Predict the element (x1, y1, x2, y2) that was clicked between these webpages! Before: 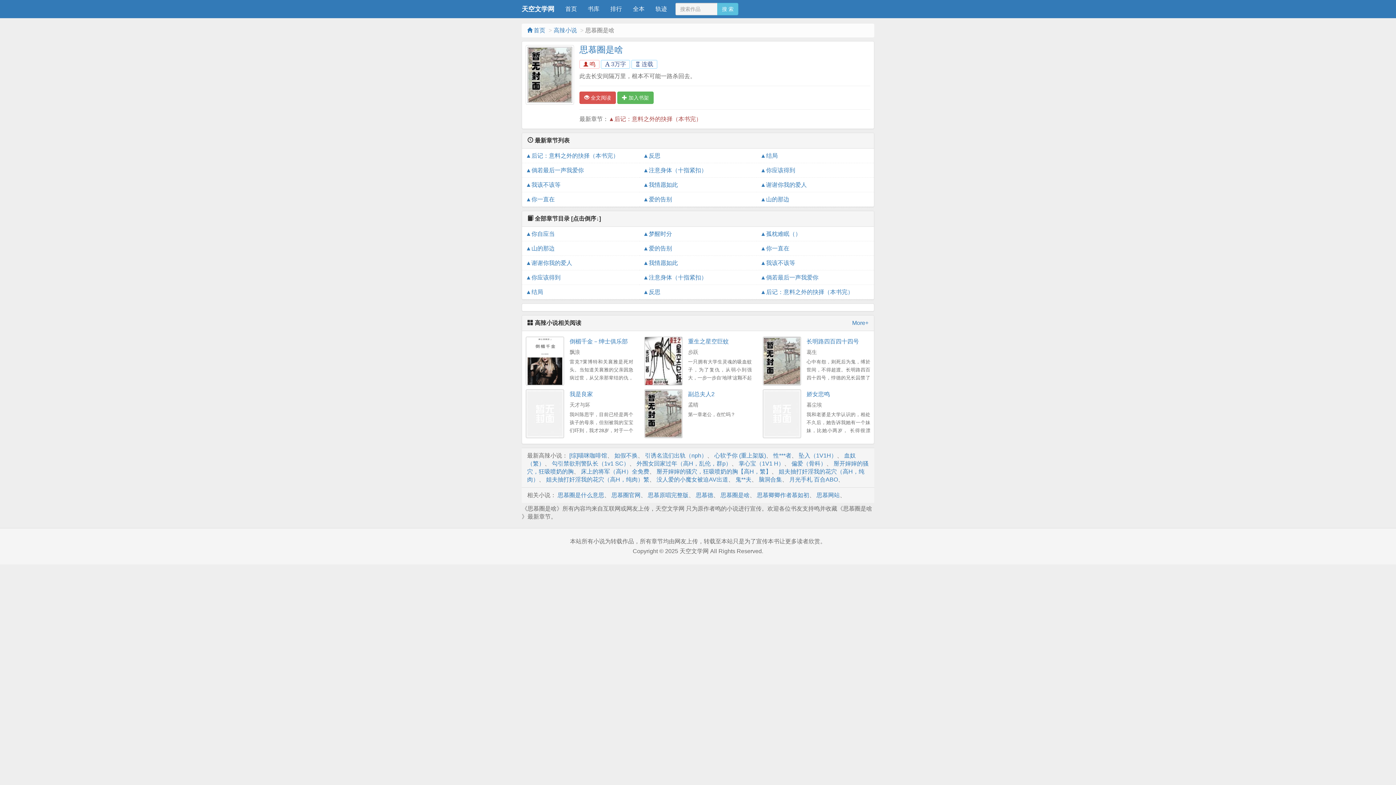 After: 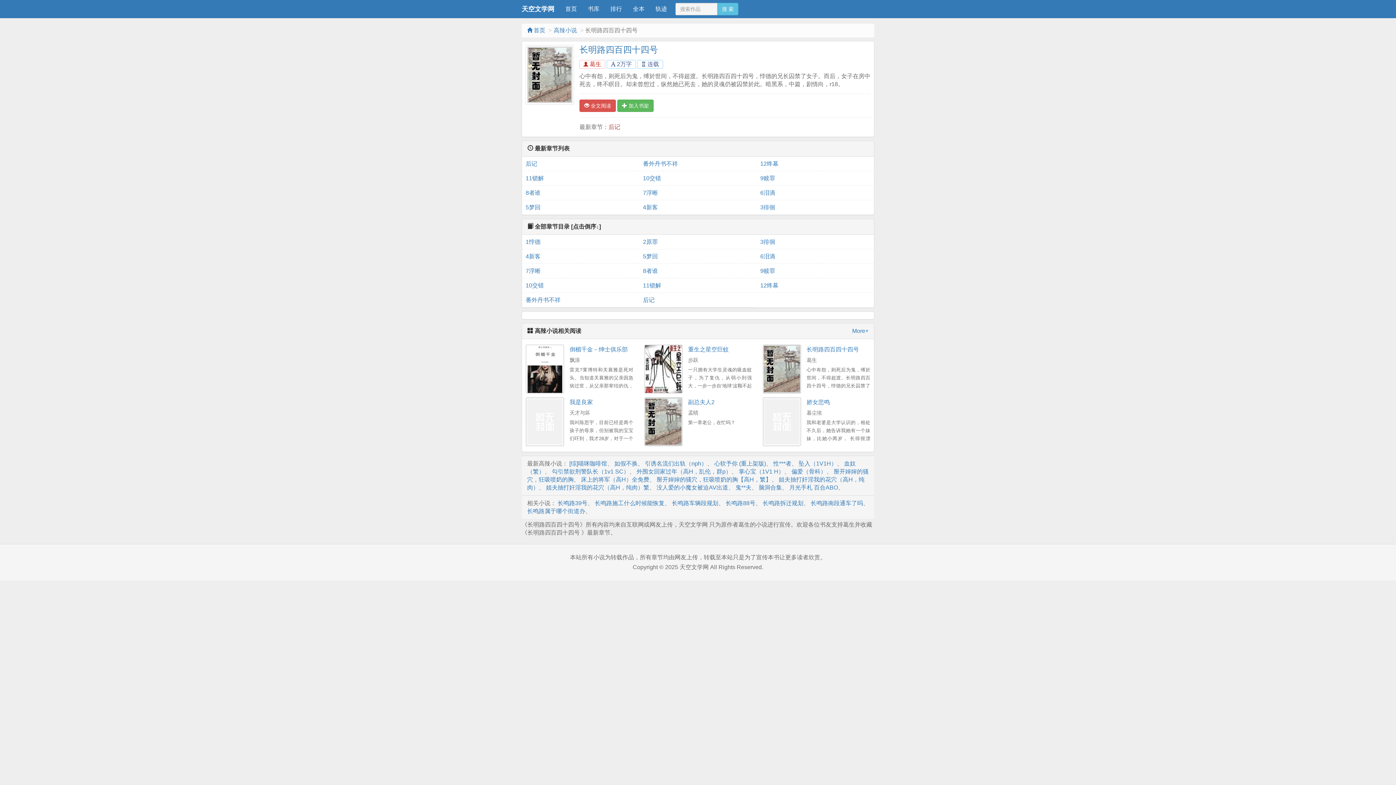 Action: bbox: (762, 336, 801, 385)